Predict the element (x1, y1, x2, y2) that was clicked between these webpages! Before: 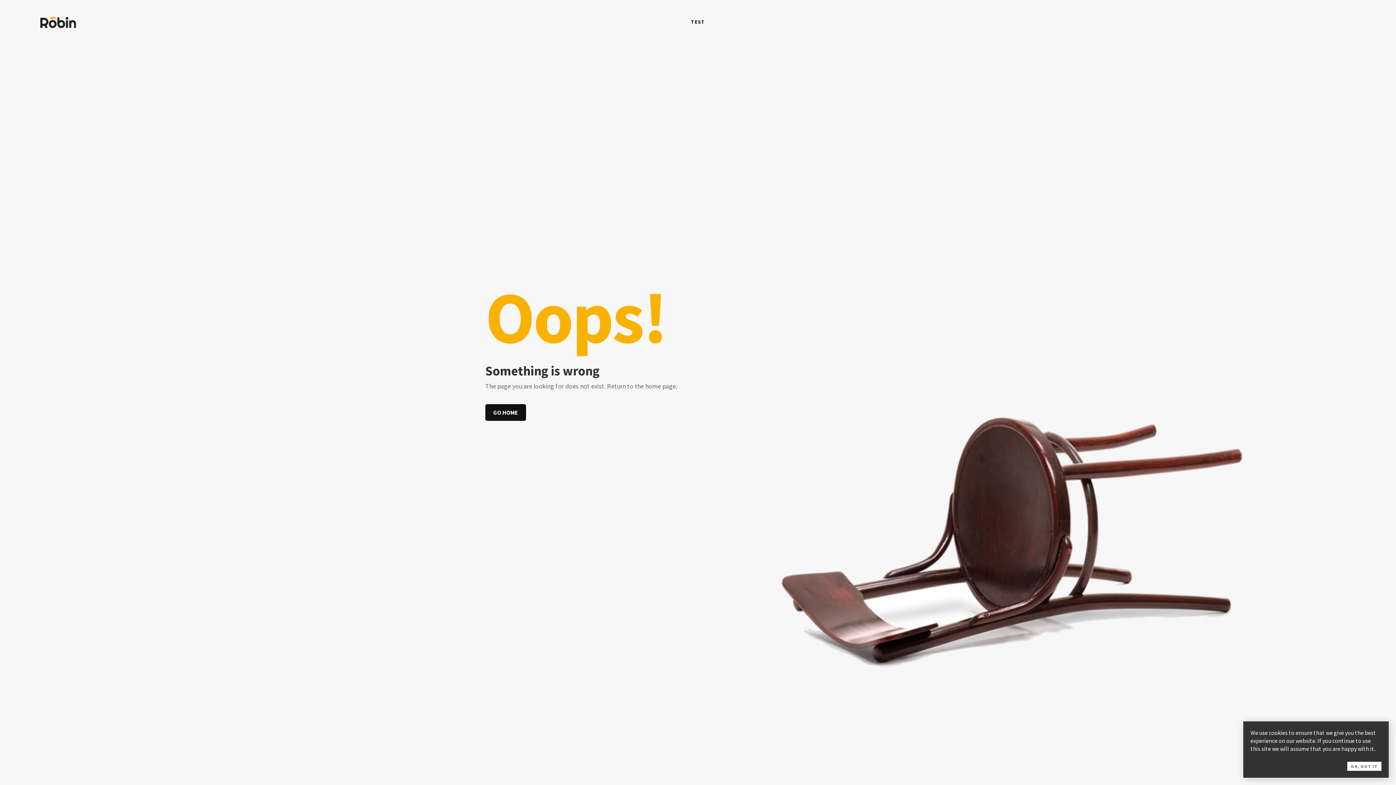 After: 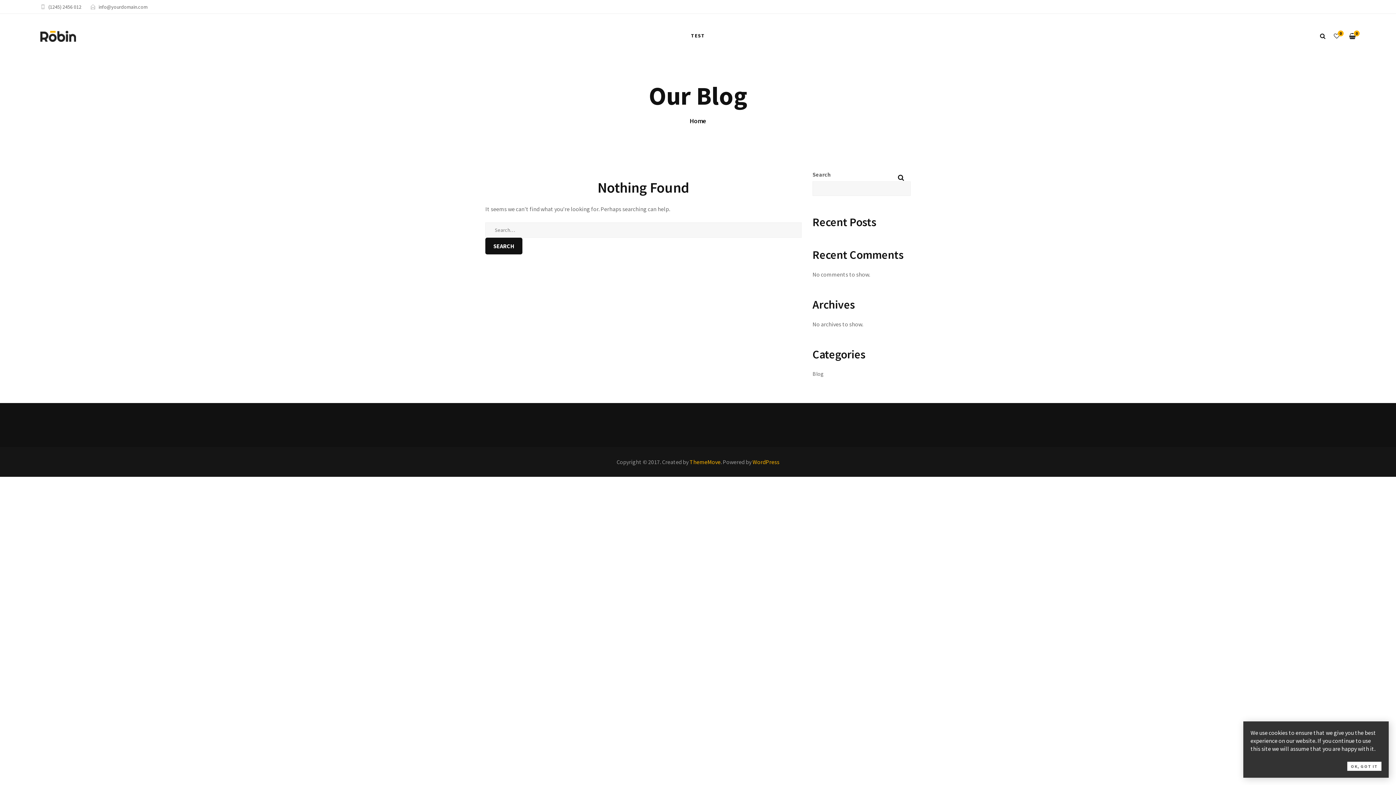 Action: bbox: (485, 404, 526, 421) label: GO HOME